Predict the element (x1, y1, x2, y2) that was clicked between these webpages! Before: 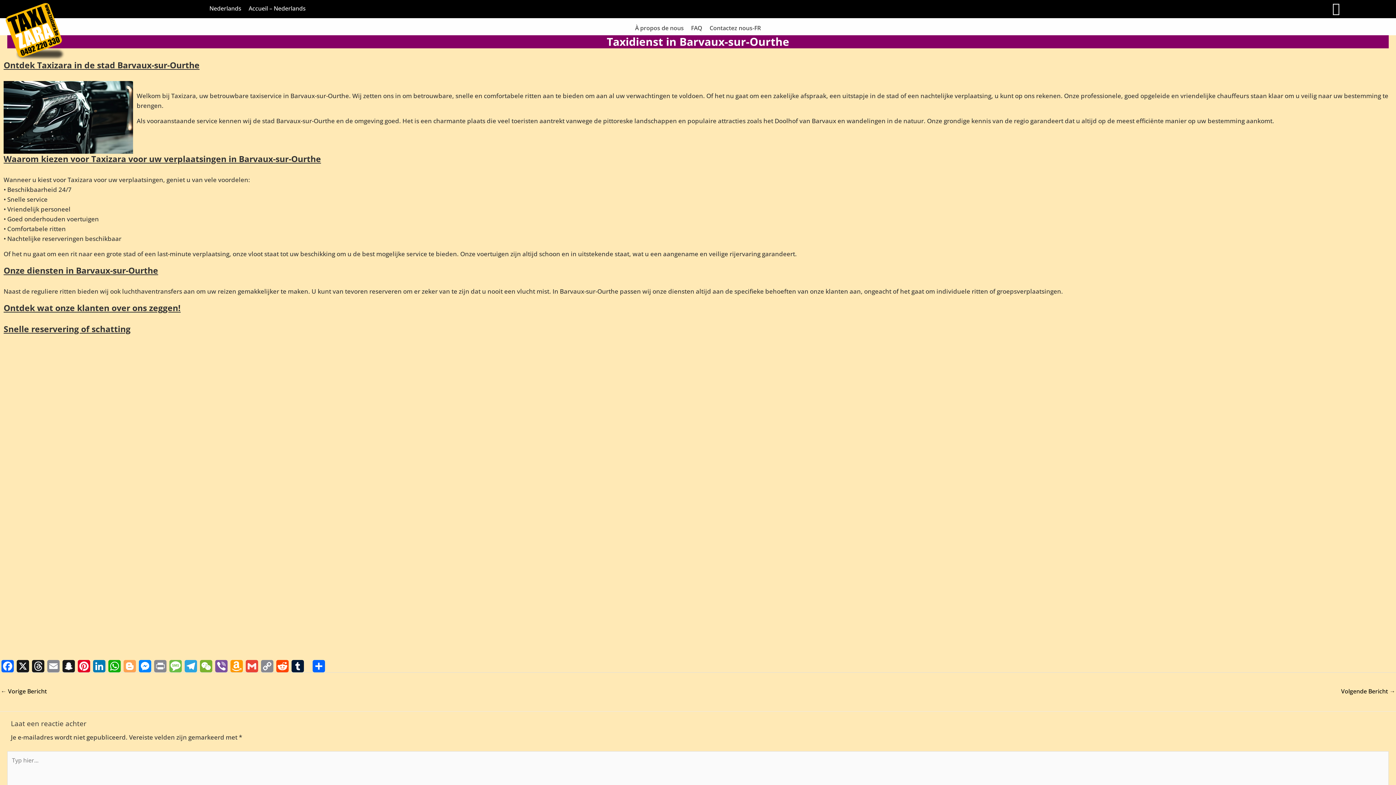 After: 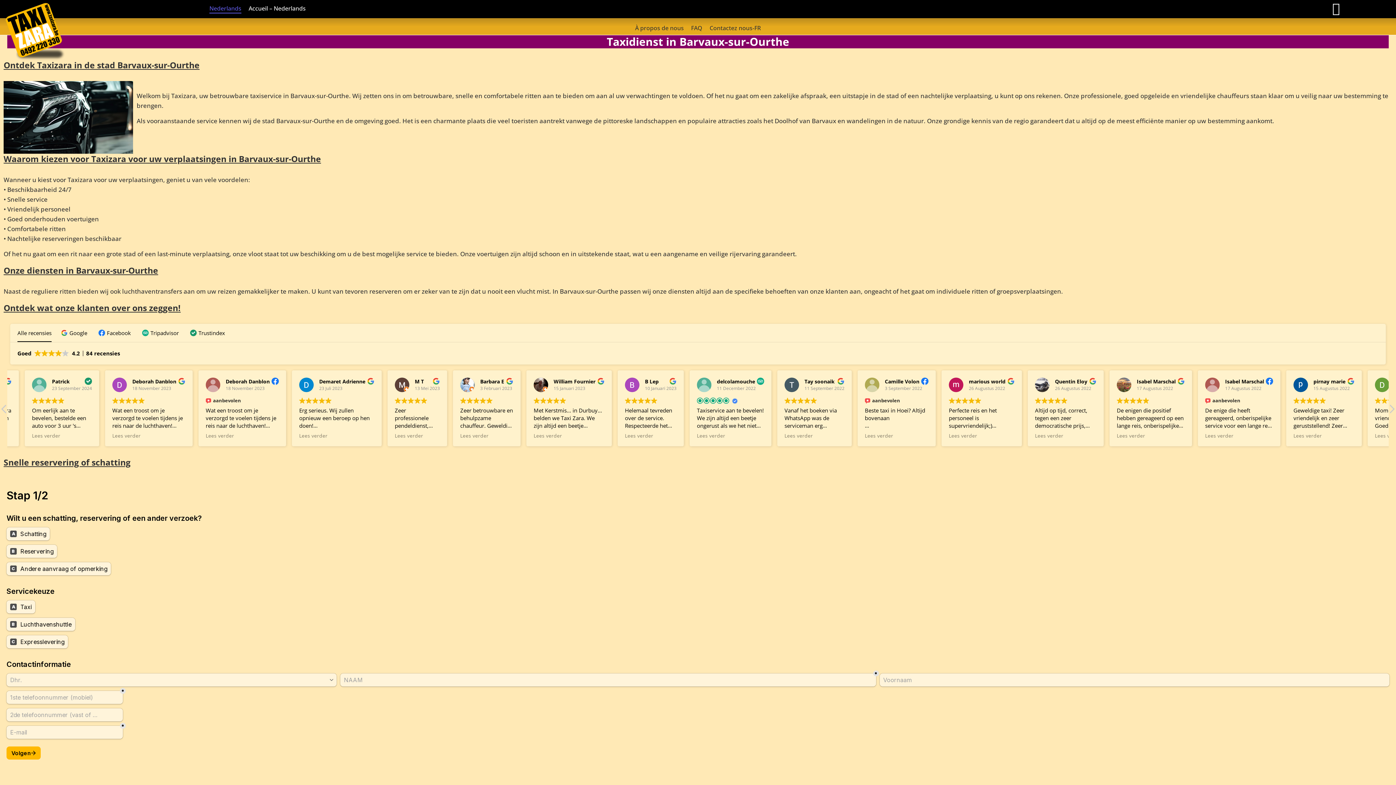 Action: bbox: (209, 0, 241, 16) label: Nederlands